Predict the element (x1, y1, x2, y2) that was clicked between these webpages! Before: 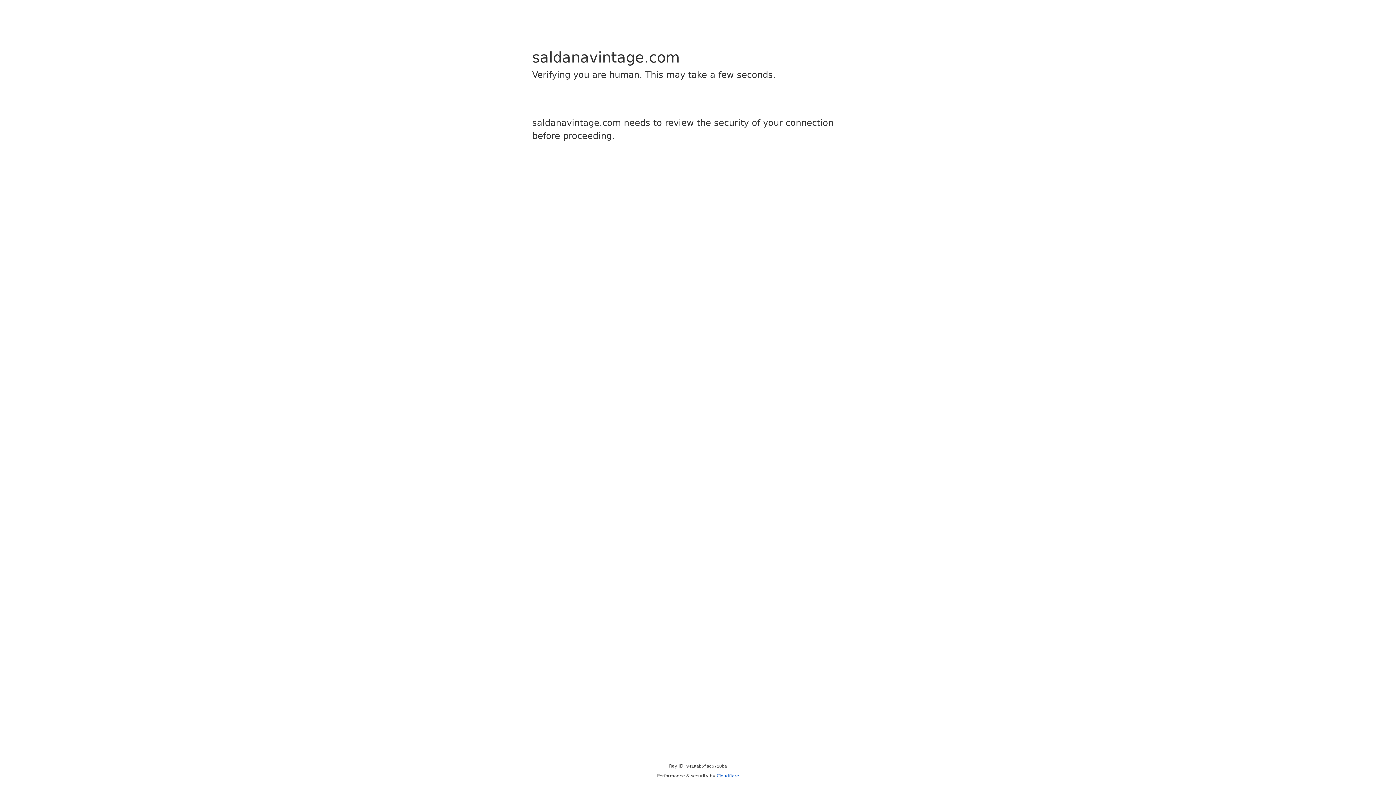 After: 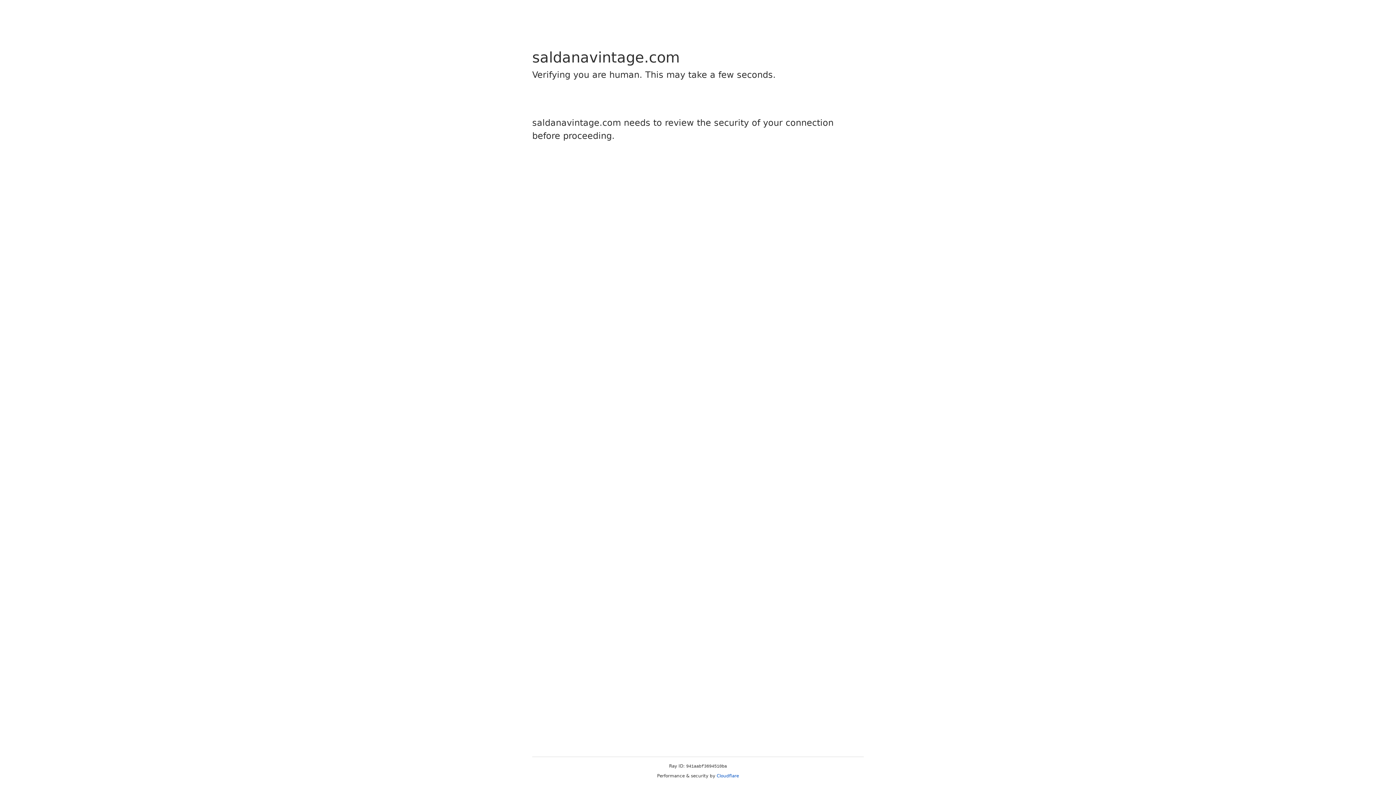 Action: bbox: (716, 773, 739, 778) label: Cloudflare